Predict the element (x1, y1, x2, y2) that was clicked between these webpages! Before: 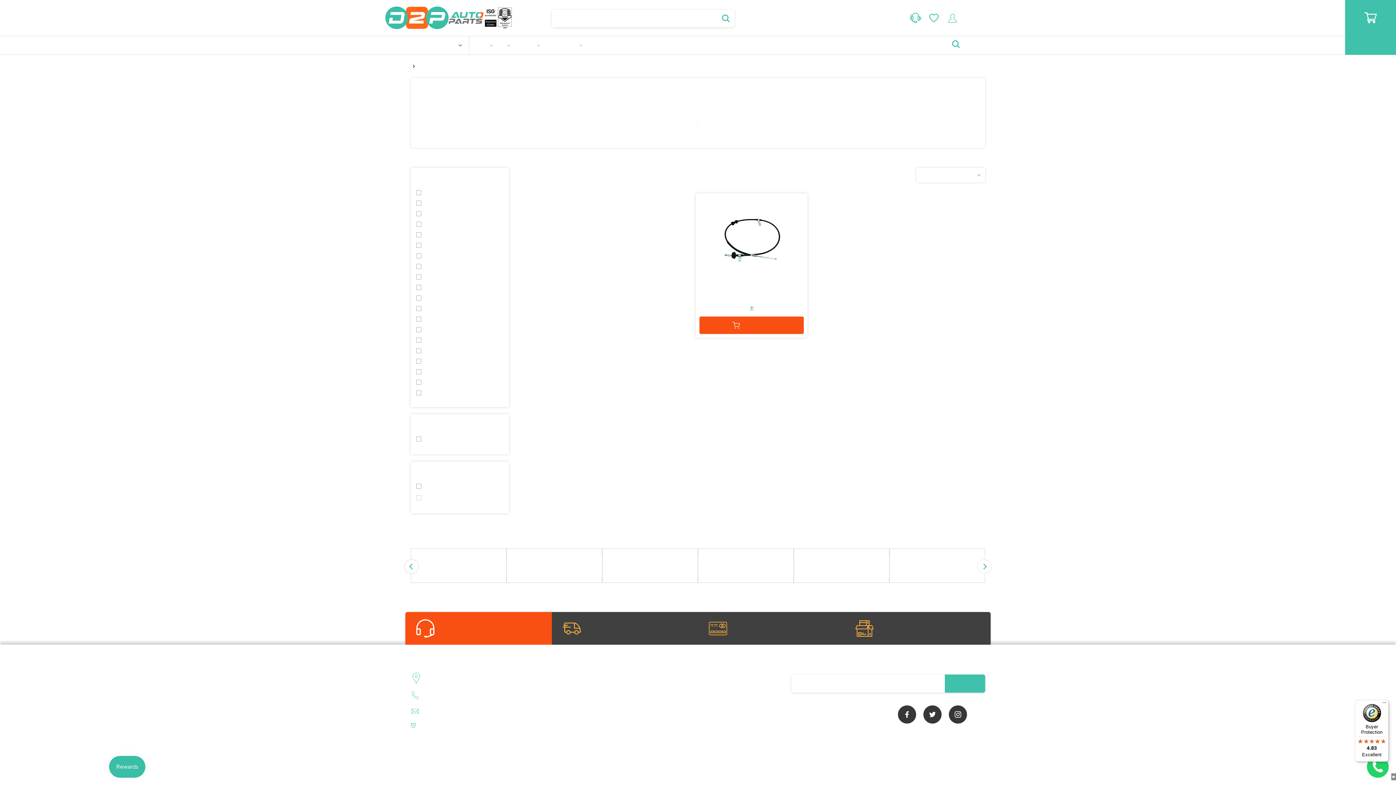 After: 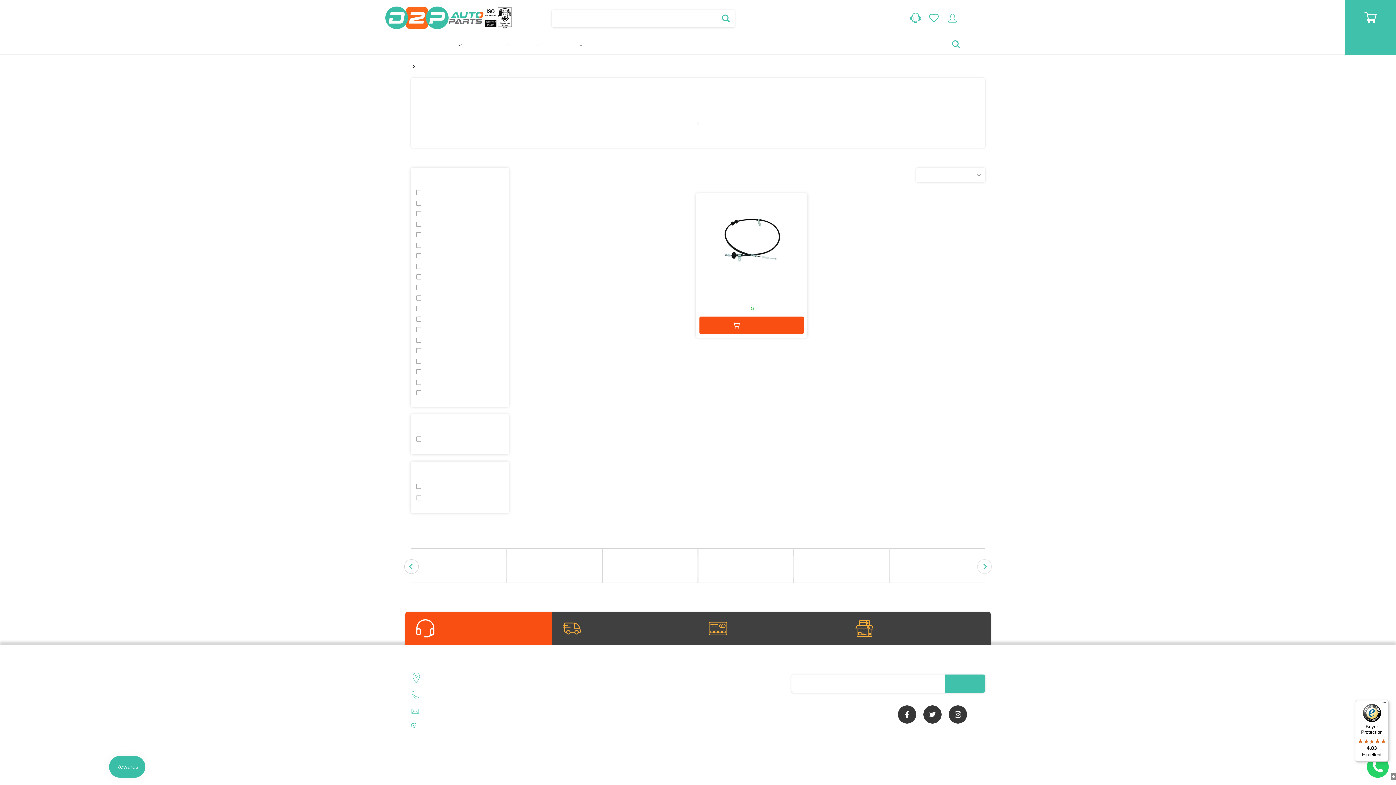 Action: label: Buy With Confidence

1 year guarantee bbox: (855, 619, 980, 637)